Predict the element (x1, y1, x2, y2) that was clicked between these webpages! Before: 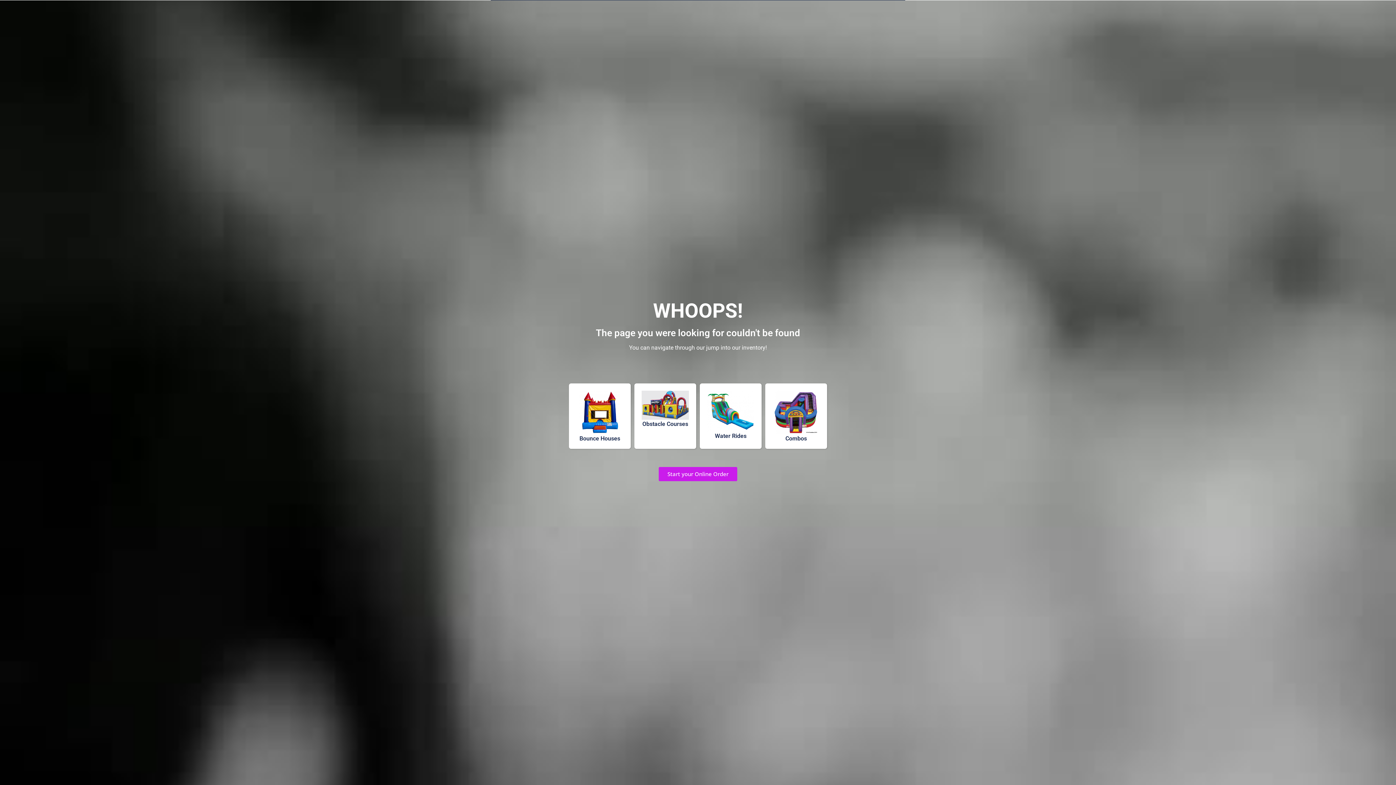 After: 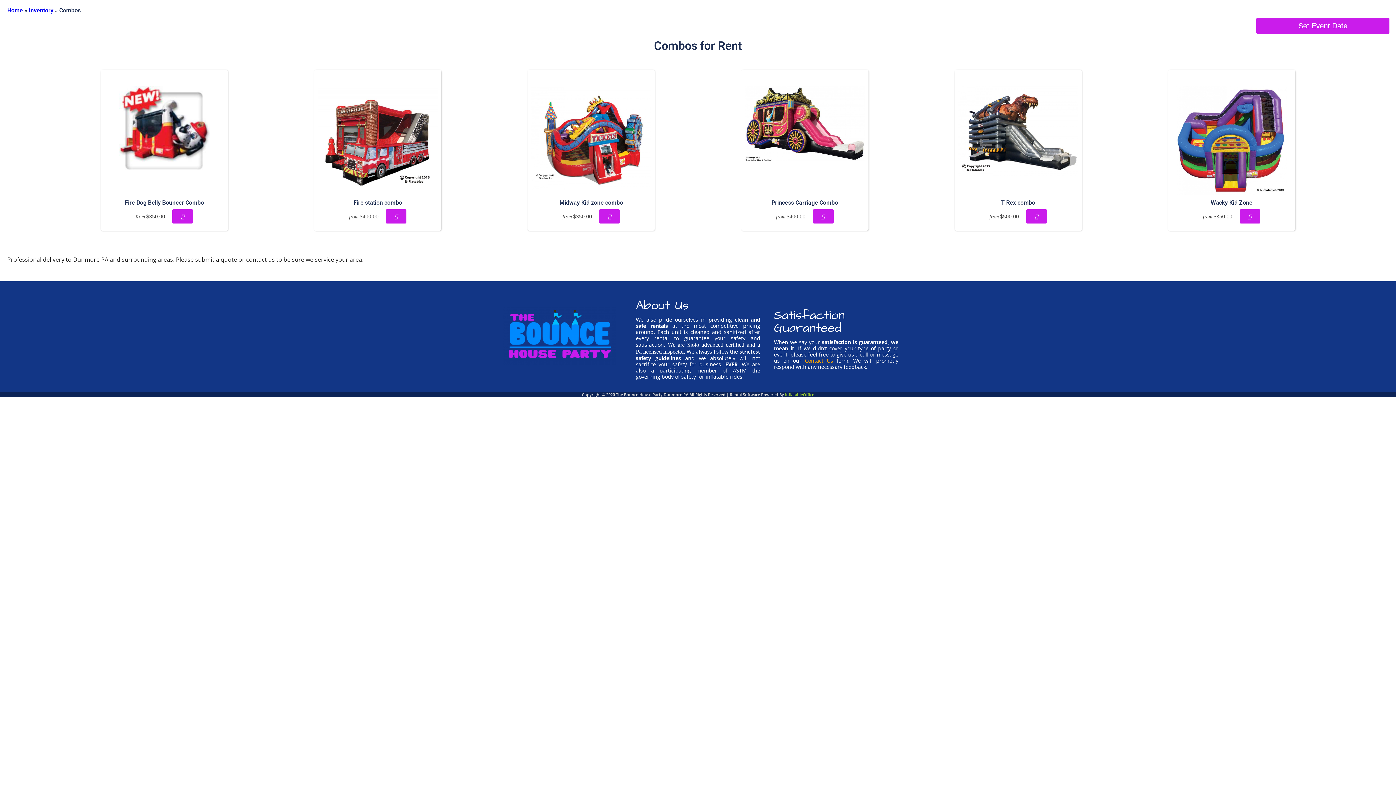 Action: bbox: (772, 436, 820, 441) label: Combos